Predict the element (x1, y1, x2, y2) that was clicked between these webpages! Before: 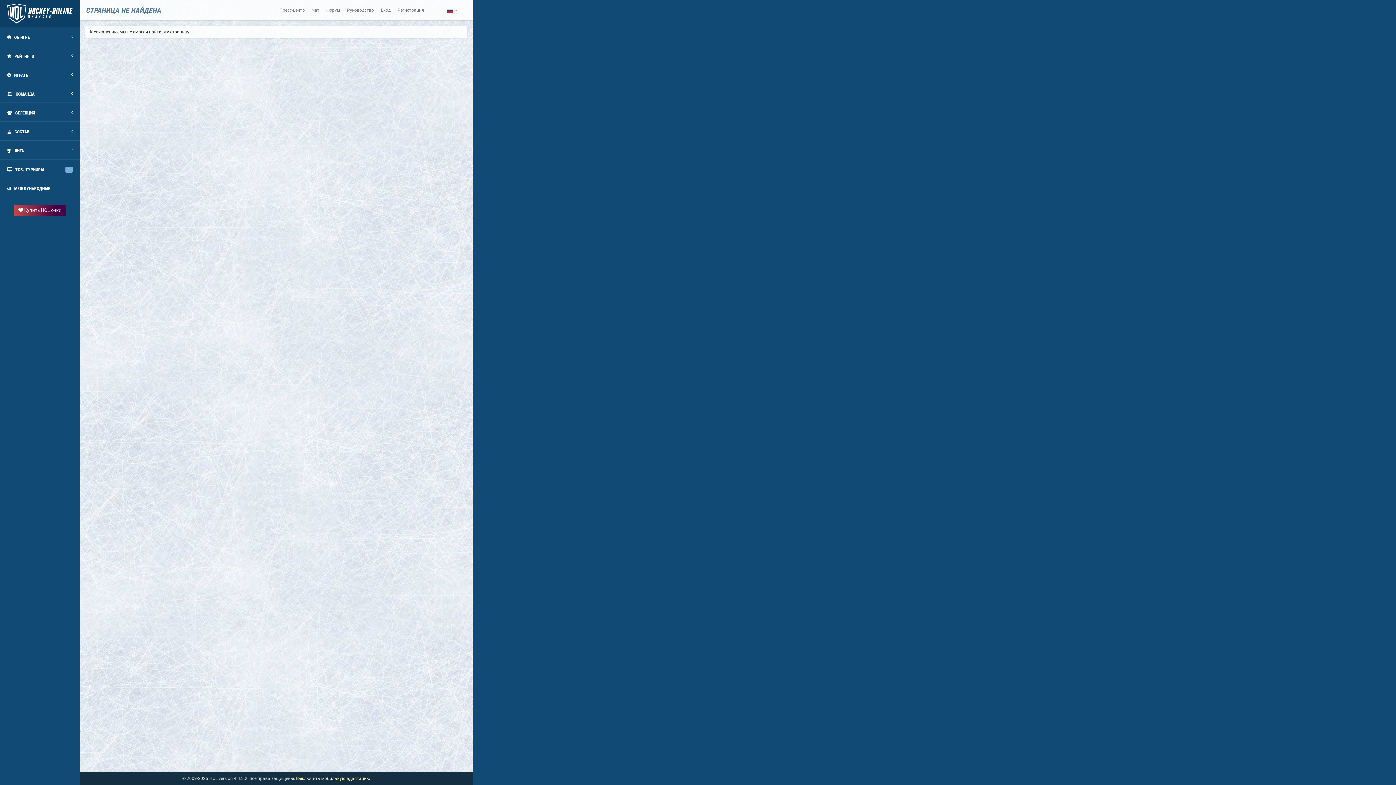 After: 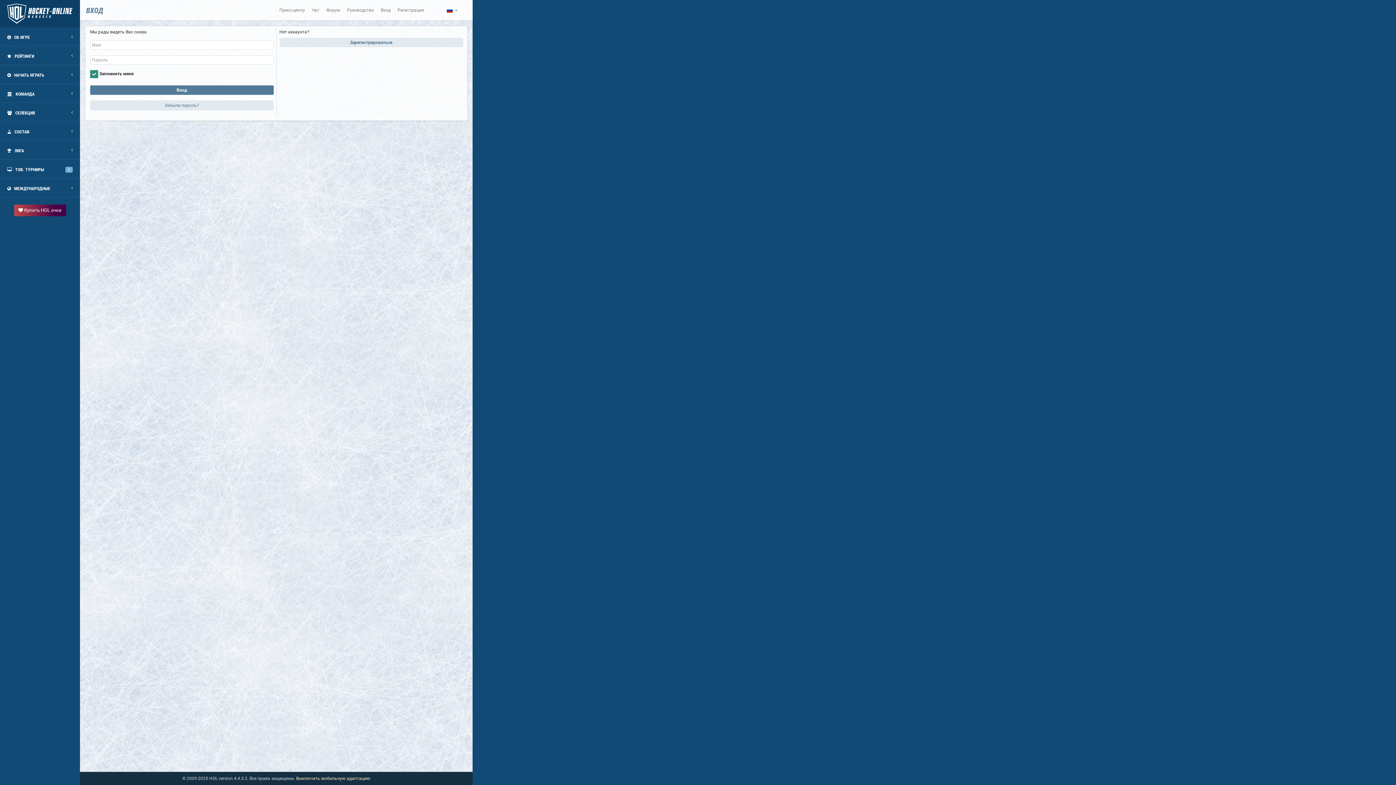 Action: label: Вход bbox: (378, 0, 393, 20)